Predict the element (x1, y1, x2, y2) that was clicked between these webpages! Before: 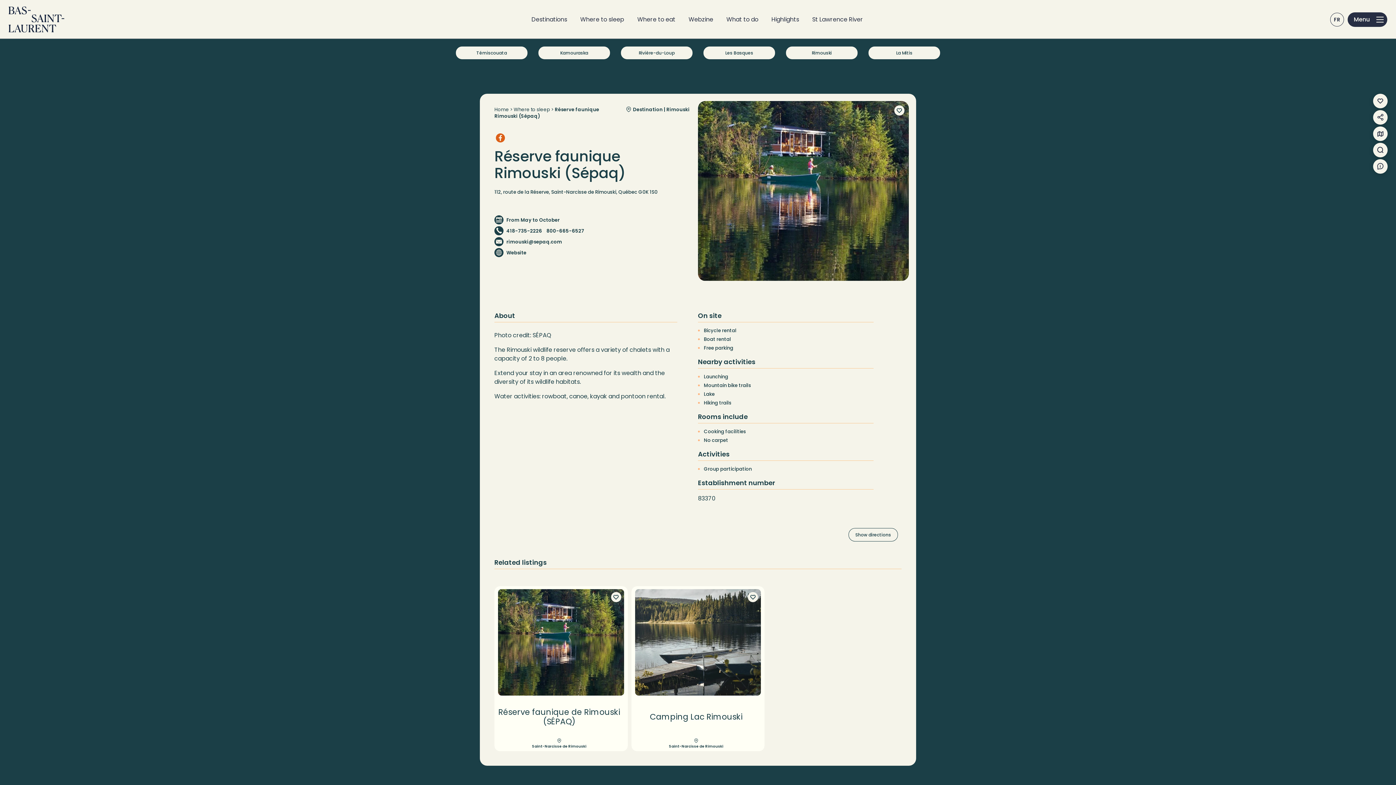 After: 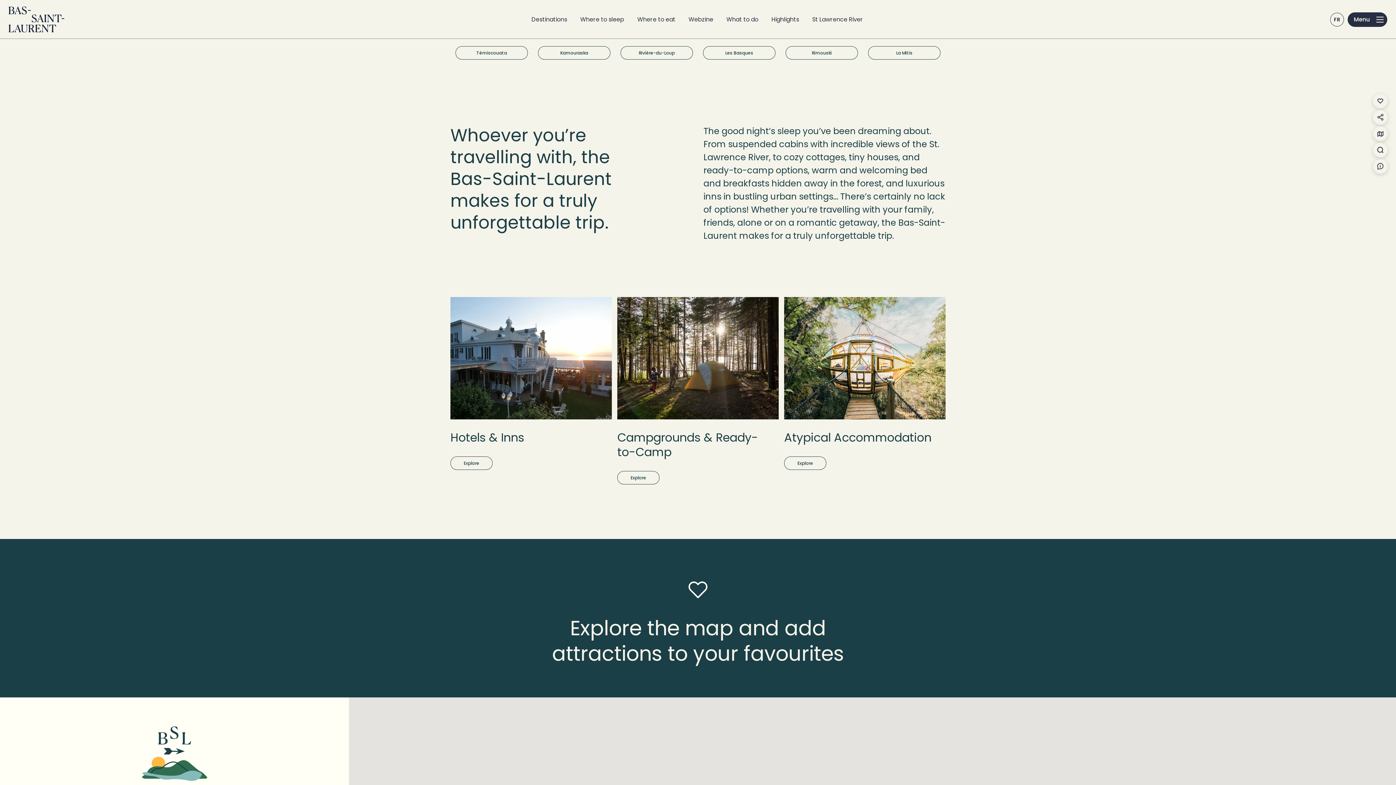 Action: label: Where to sleep bbox: (513, 106, 550, 113)